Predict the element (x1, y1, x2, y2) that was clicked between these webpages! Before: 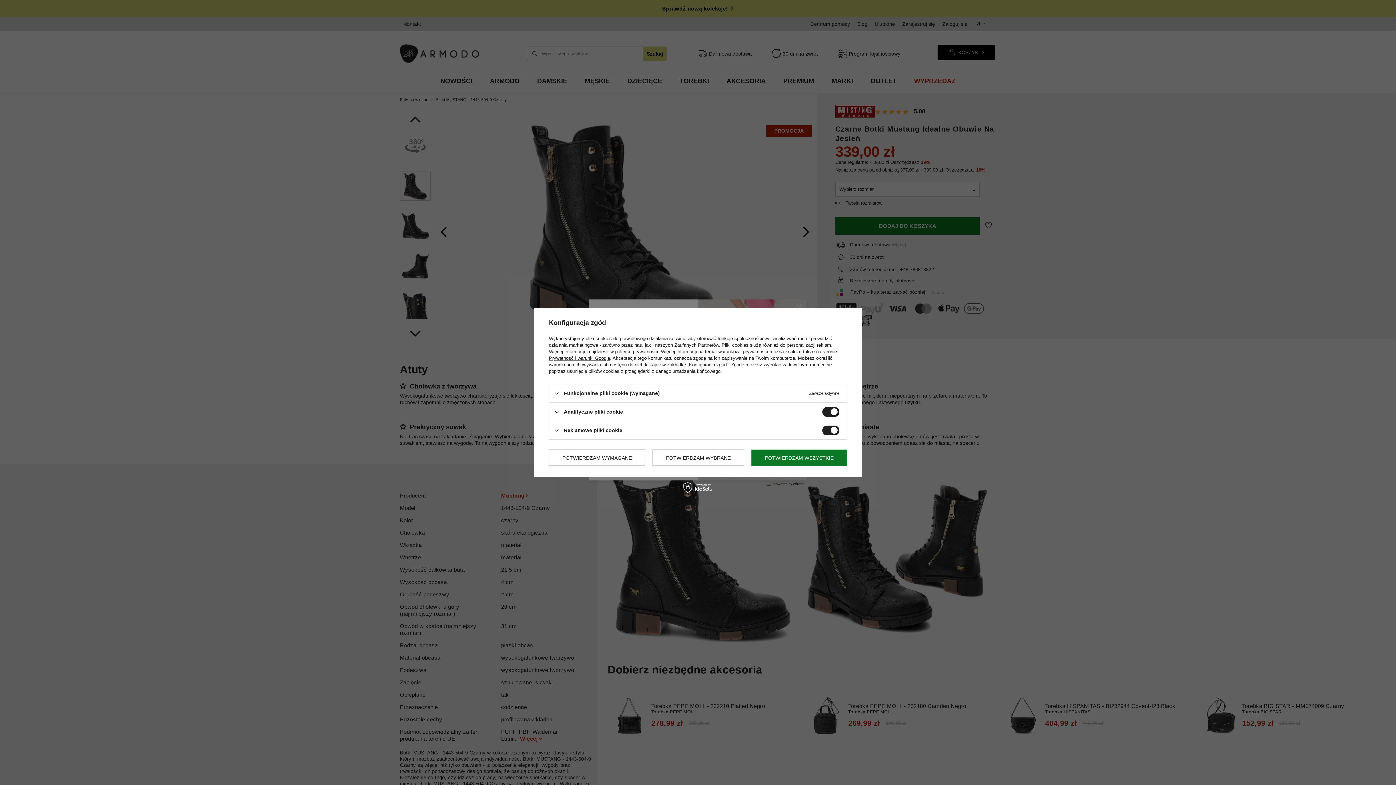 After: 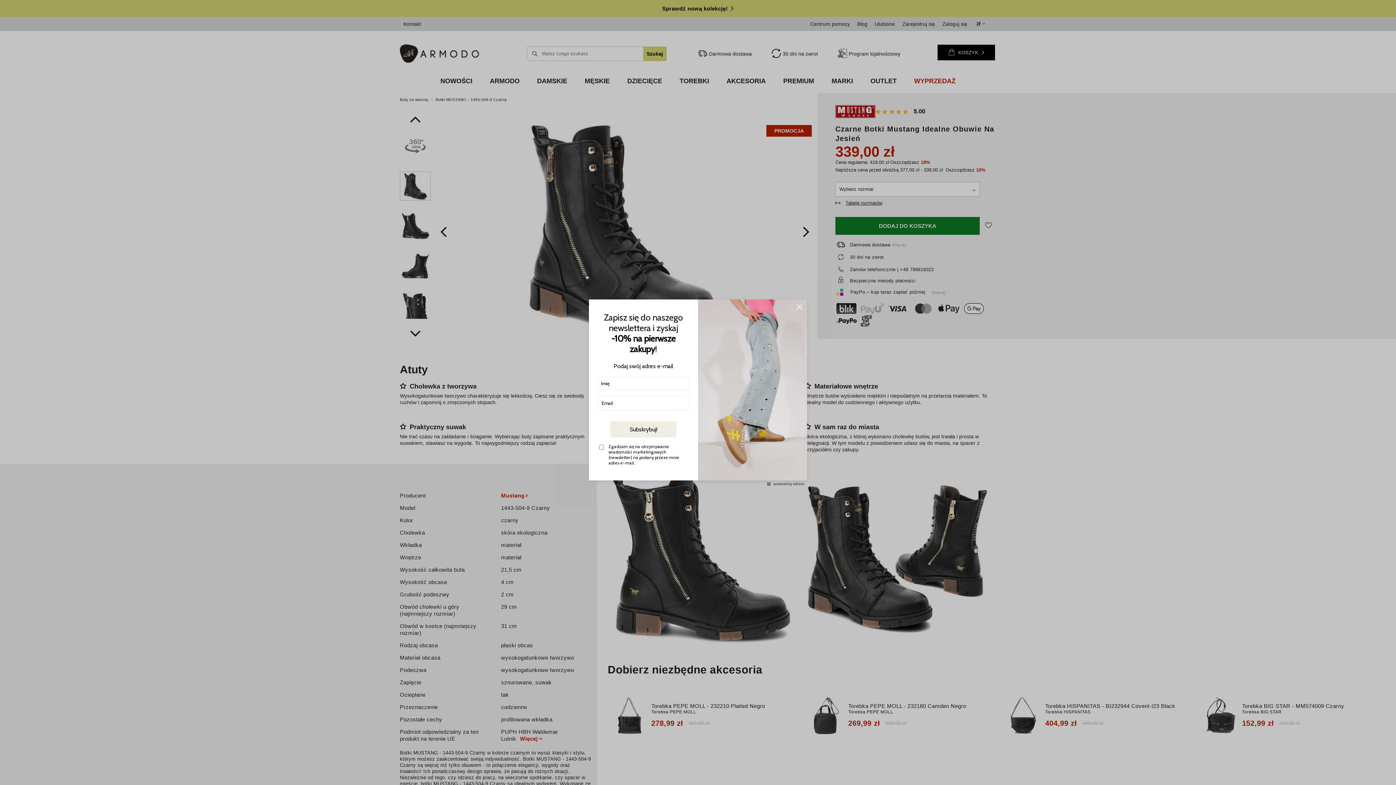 Action: bbox: (549, 449, 645, 466) label: POTWIERDZAM WYMAGANE